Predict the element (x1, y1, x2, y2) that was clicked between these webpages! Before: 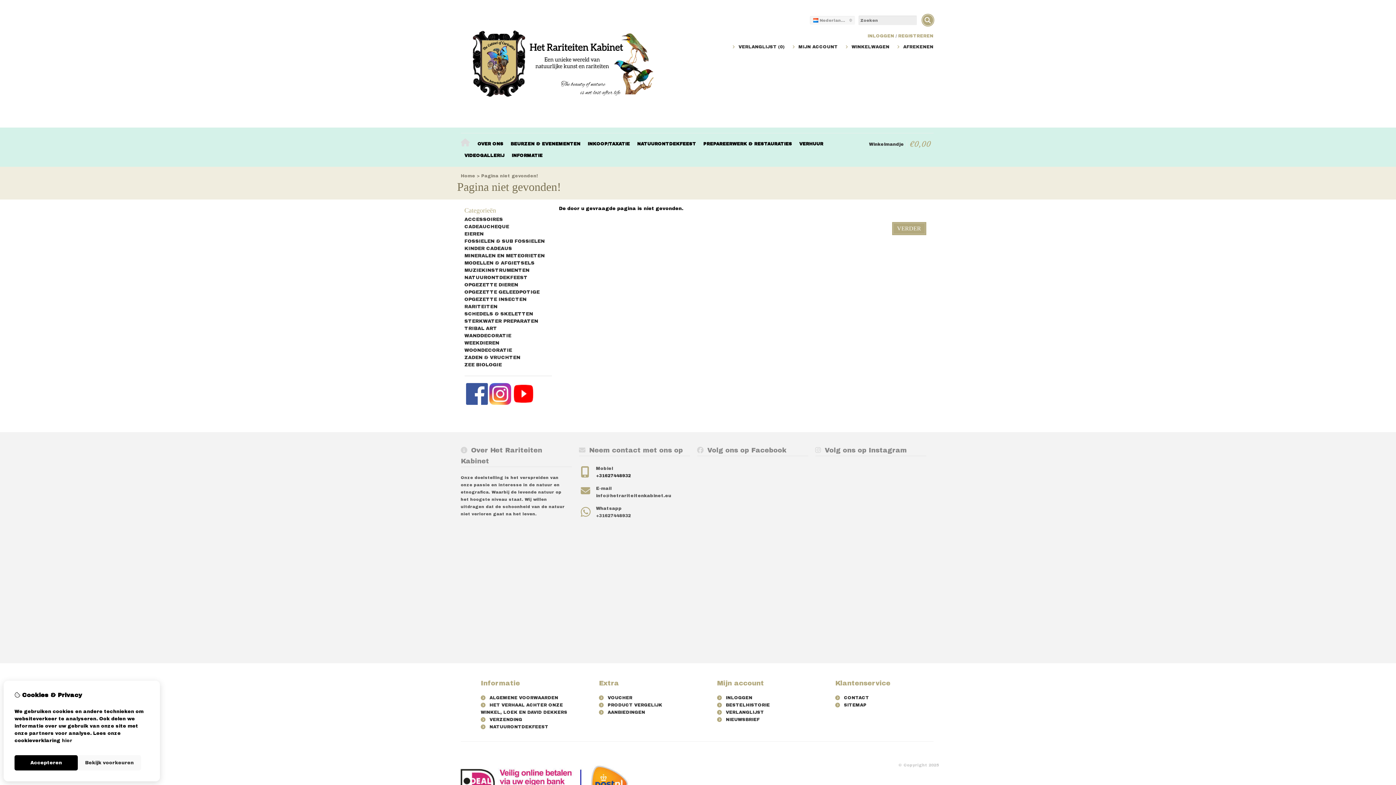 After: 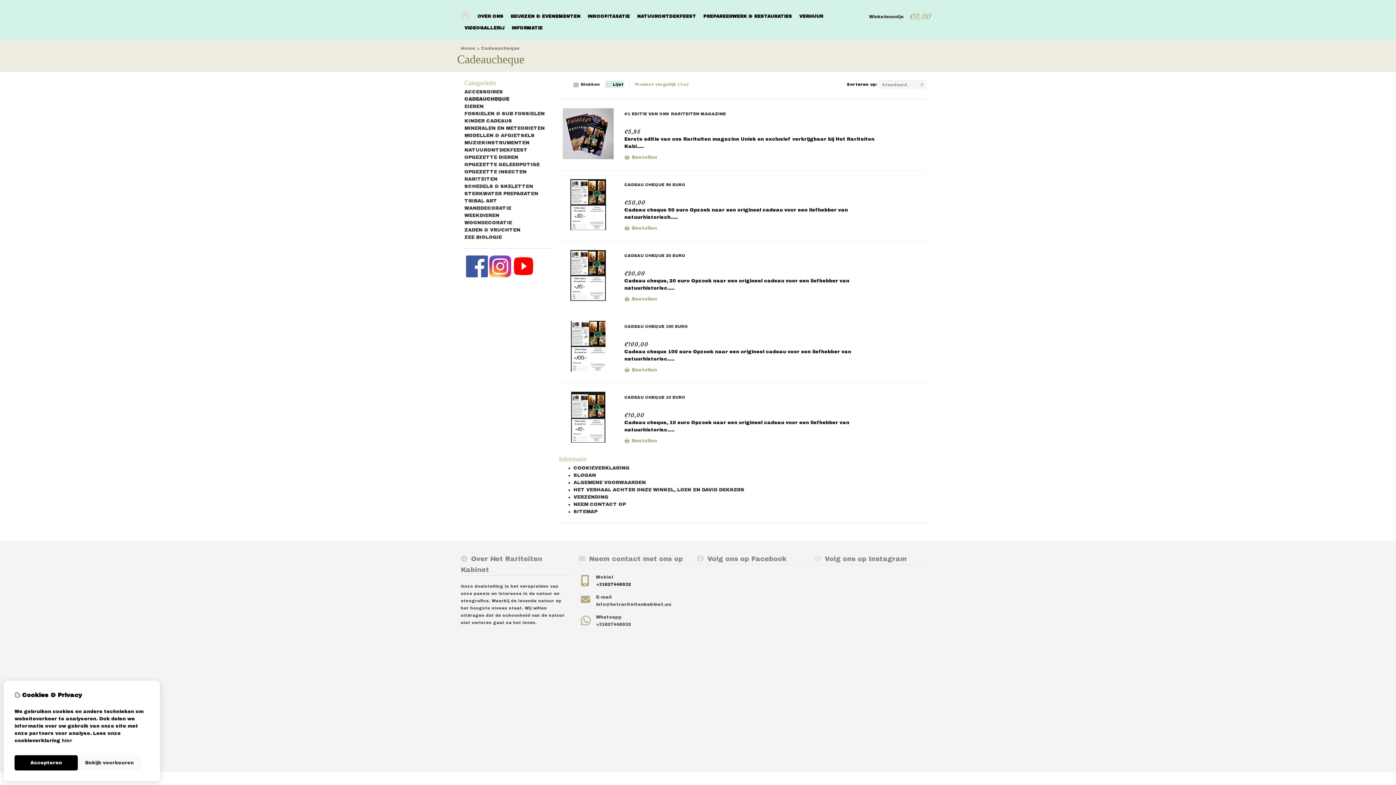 Action: label: CADEAUCHEQUE bbox: (464, 224, 509, 229)